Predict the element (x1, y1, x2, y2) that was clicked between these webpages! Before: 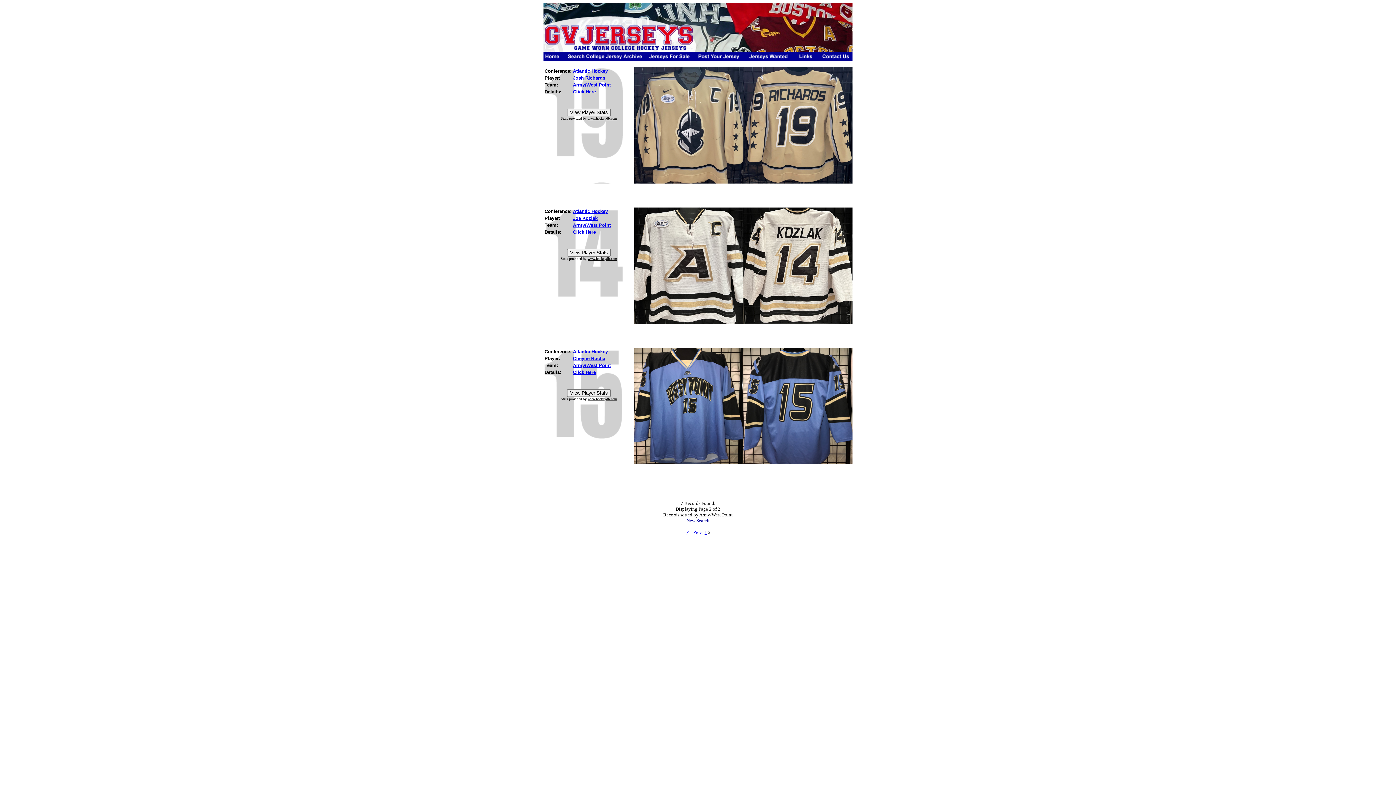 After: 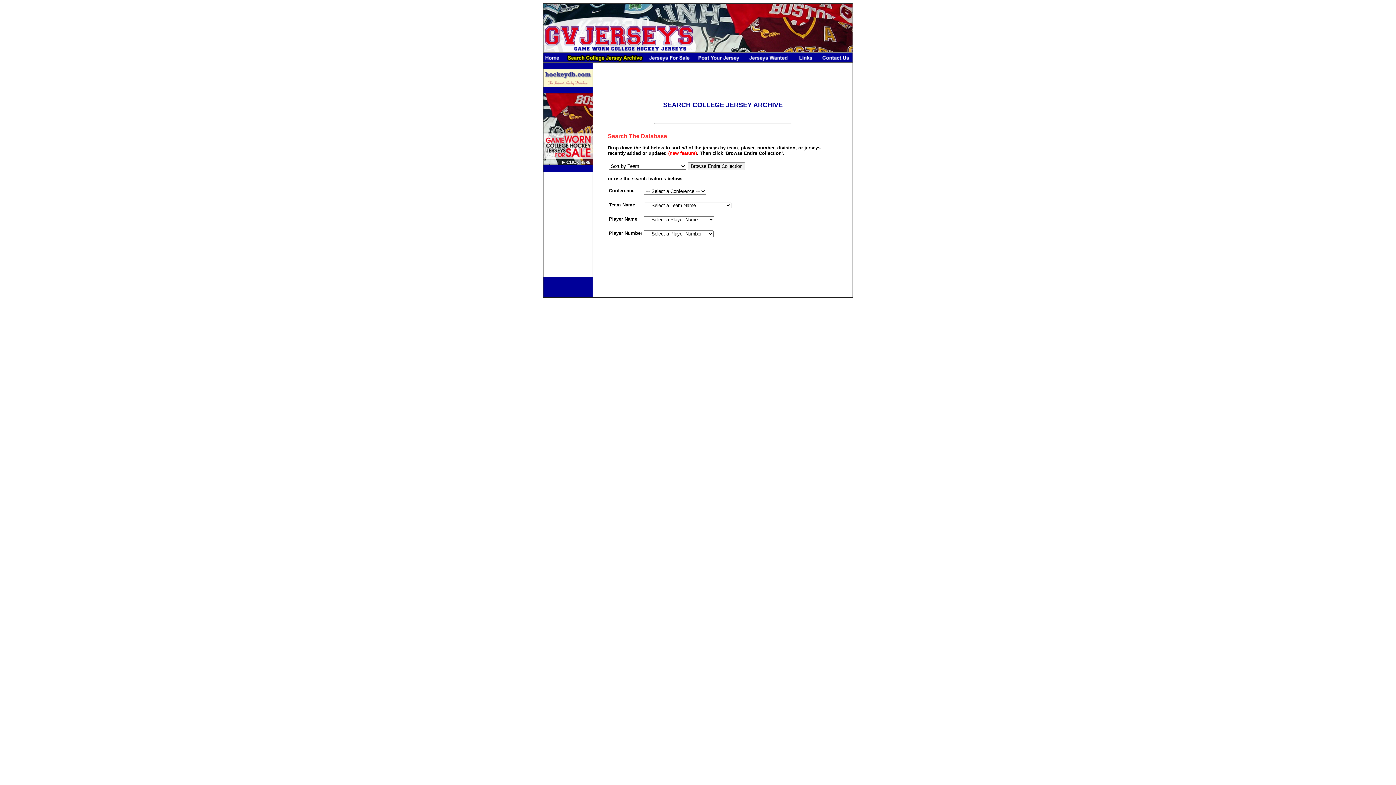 Action: bbox: (565, 55, 645, 61)